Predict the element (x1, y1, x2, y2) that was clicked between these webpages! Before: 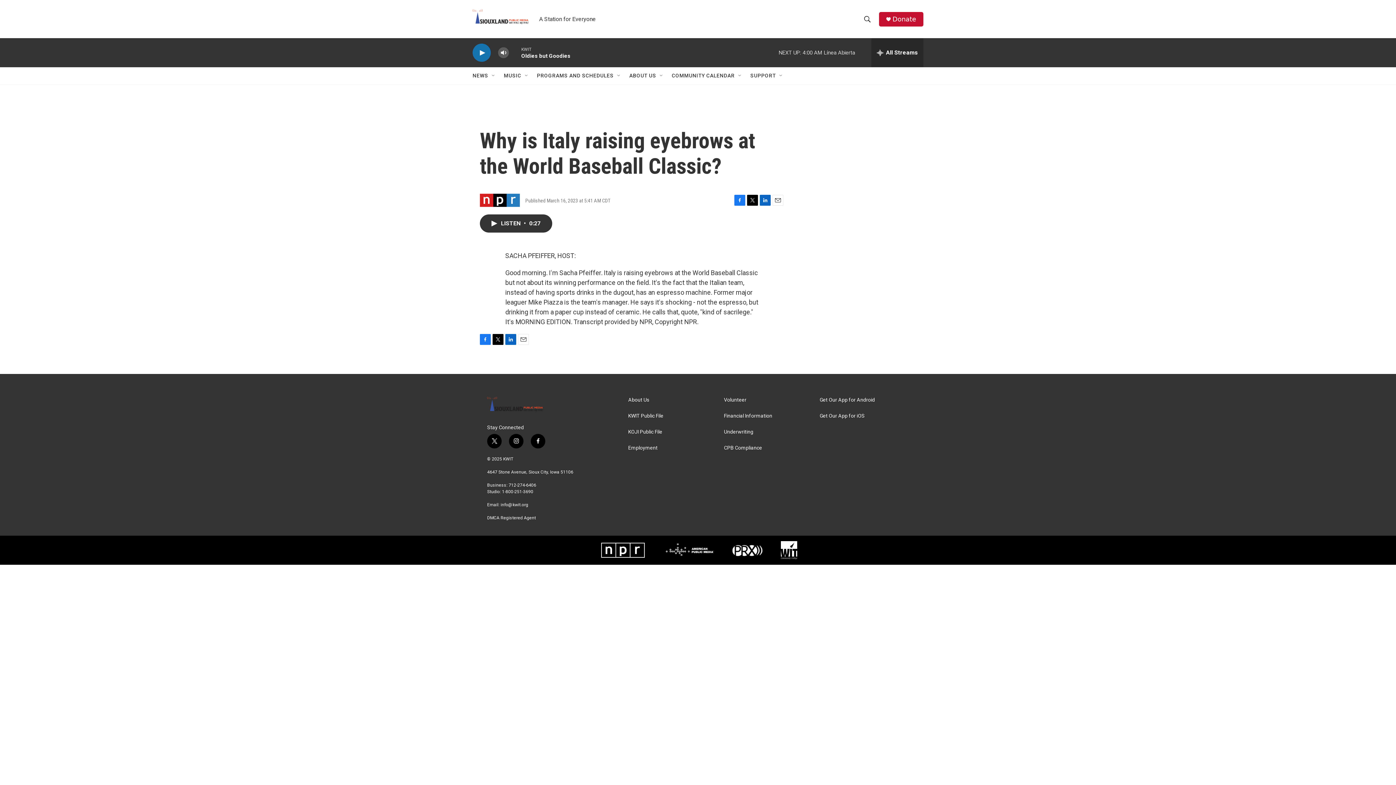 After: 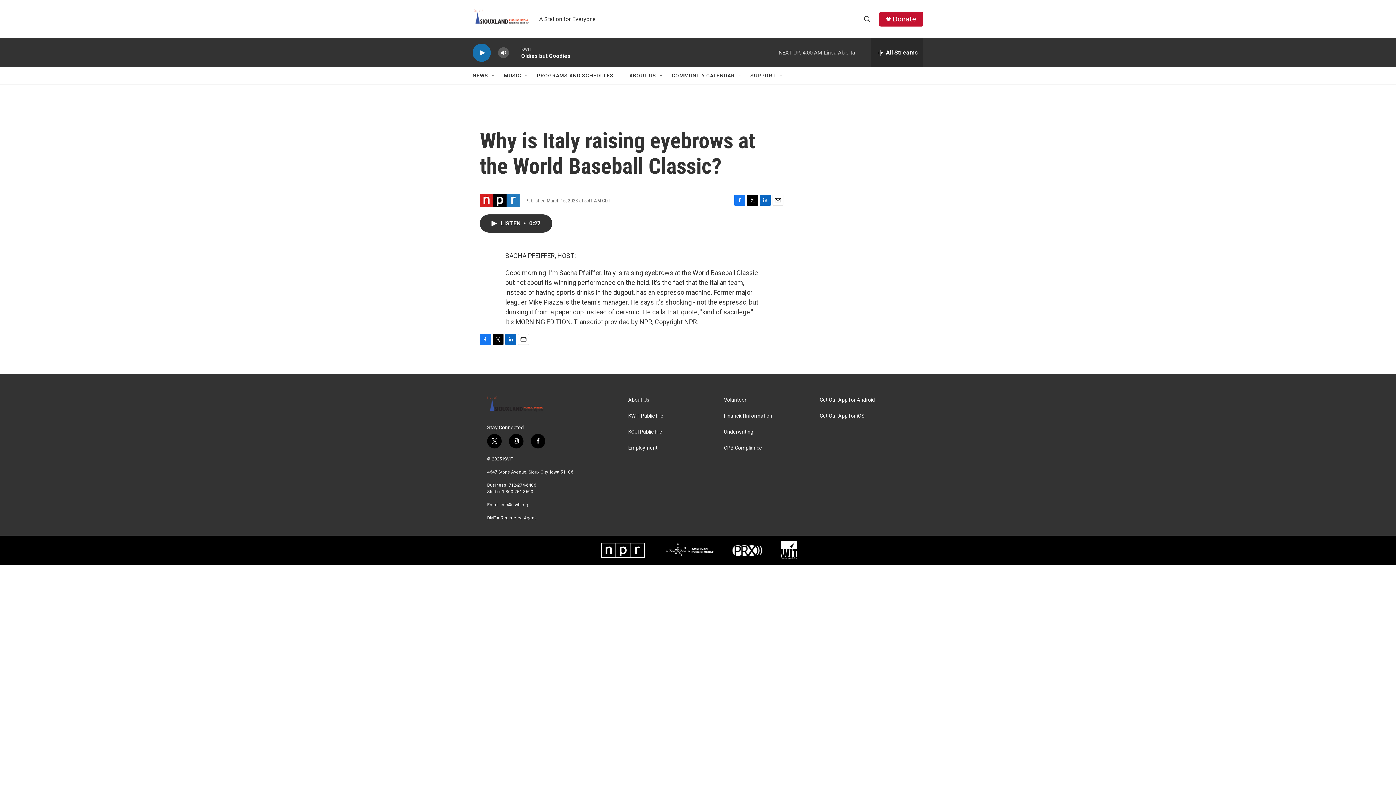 Action: label: Facebook bbox: (734, 195, 745, 205)